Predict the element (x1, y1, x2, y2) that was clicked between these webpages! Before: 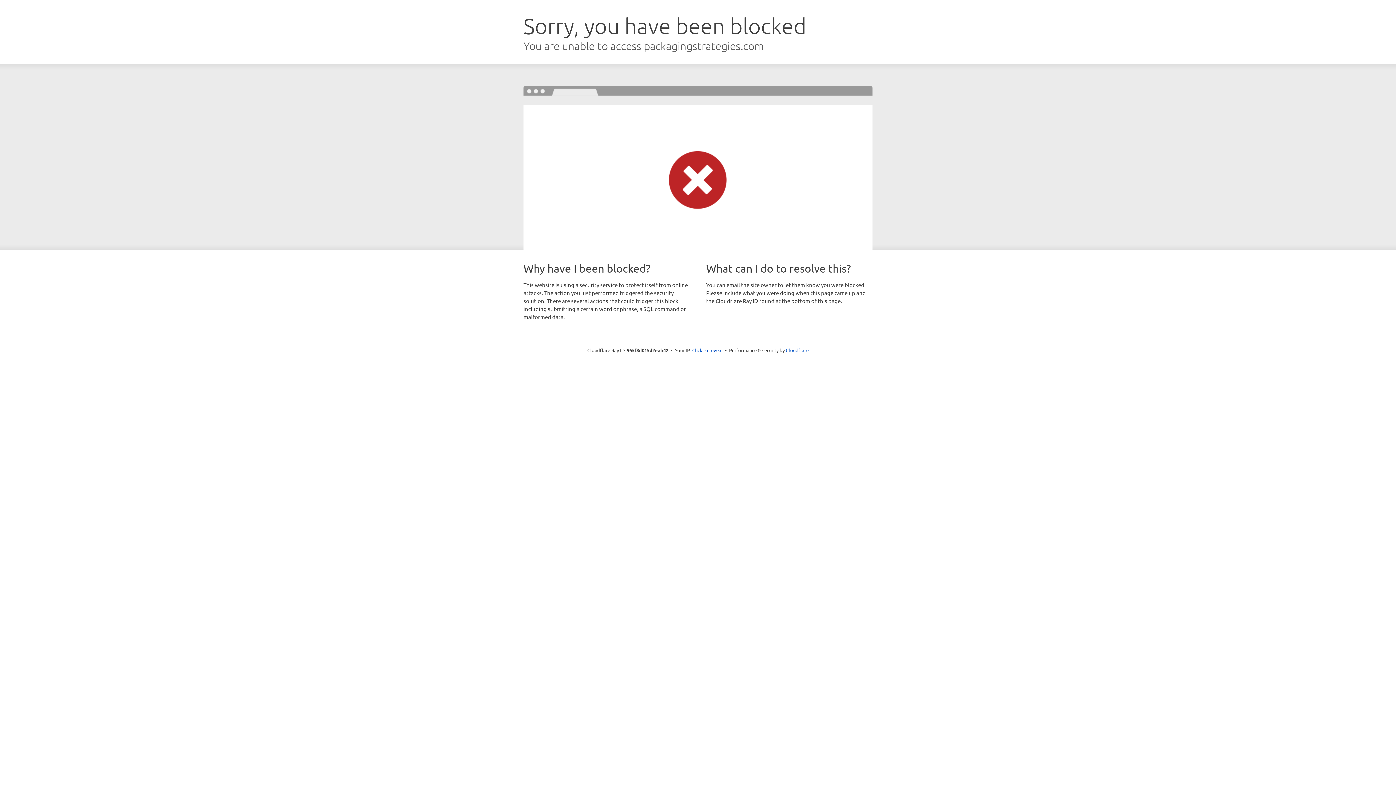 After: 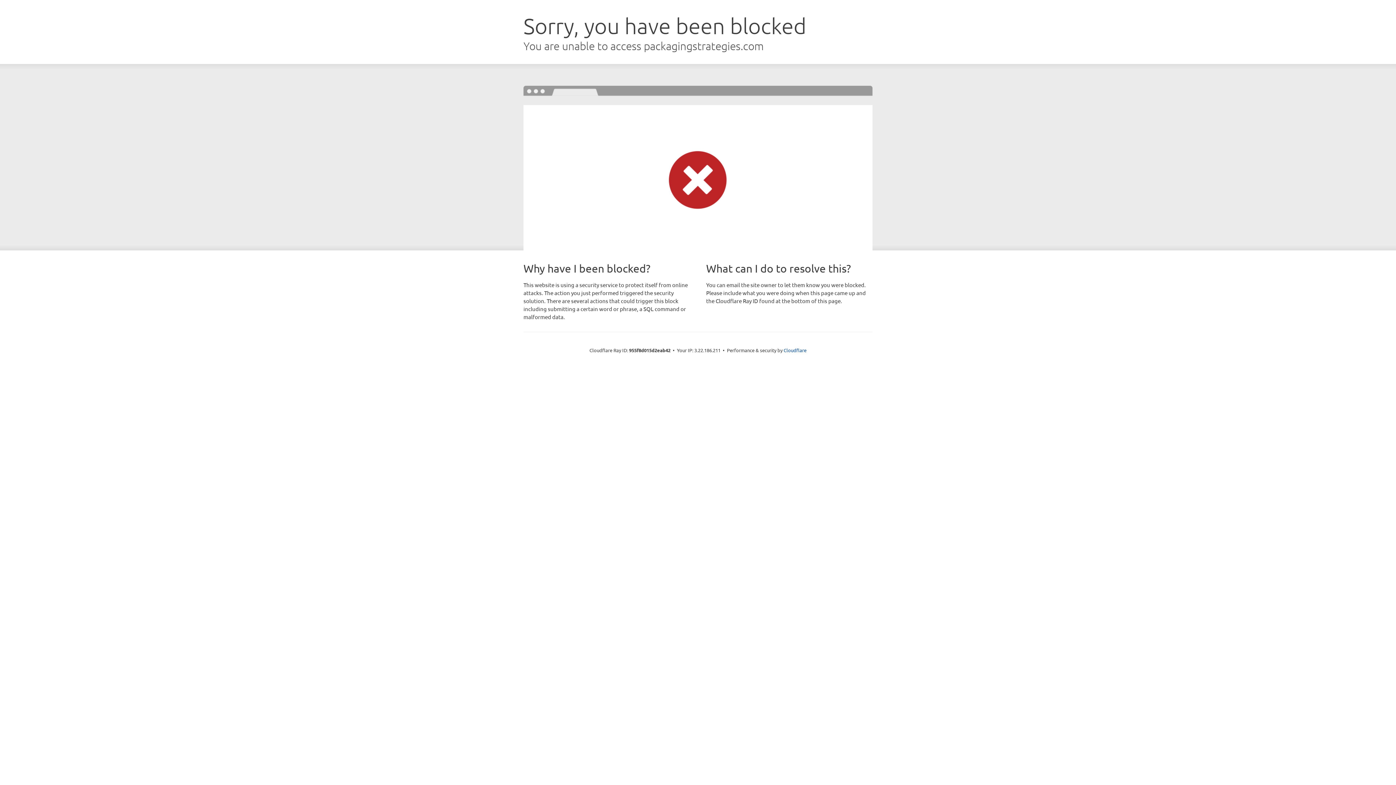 Action: label: Click to reveal bbox: (692, 346, 722, 353)